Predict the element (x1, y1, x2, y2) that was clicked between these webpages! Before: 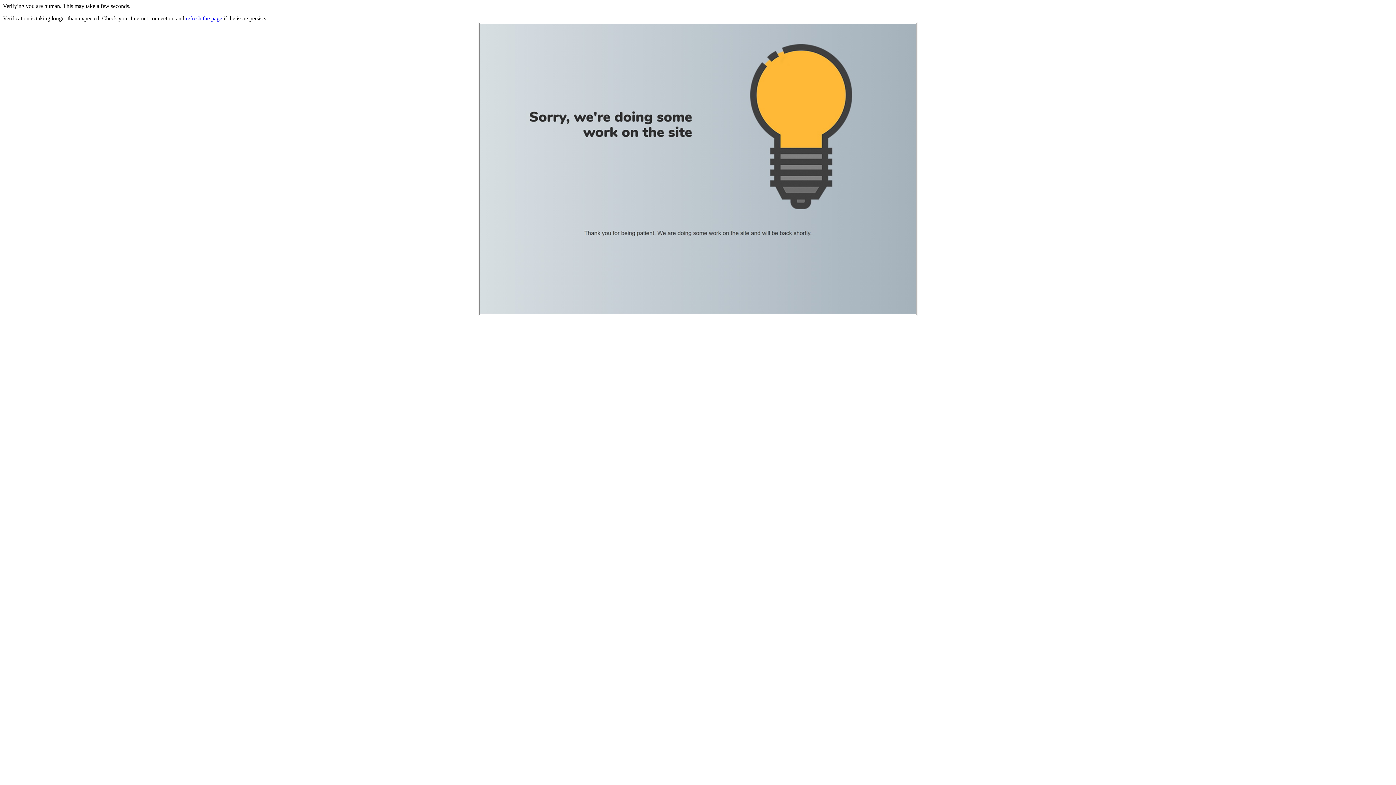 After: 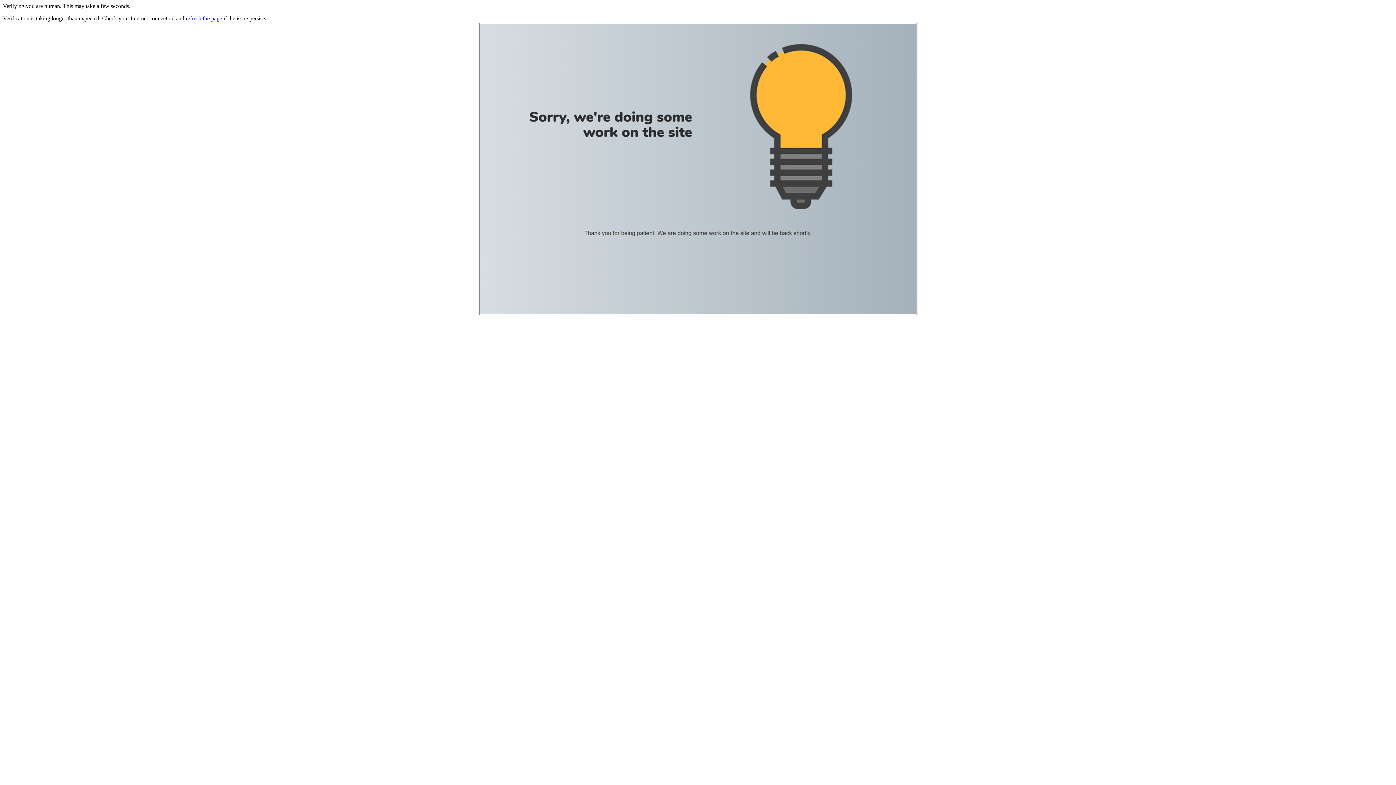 Action: bbox: (185, 15, 222, 21) label: refresh the page